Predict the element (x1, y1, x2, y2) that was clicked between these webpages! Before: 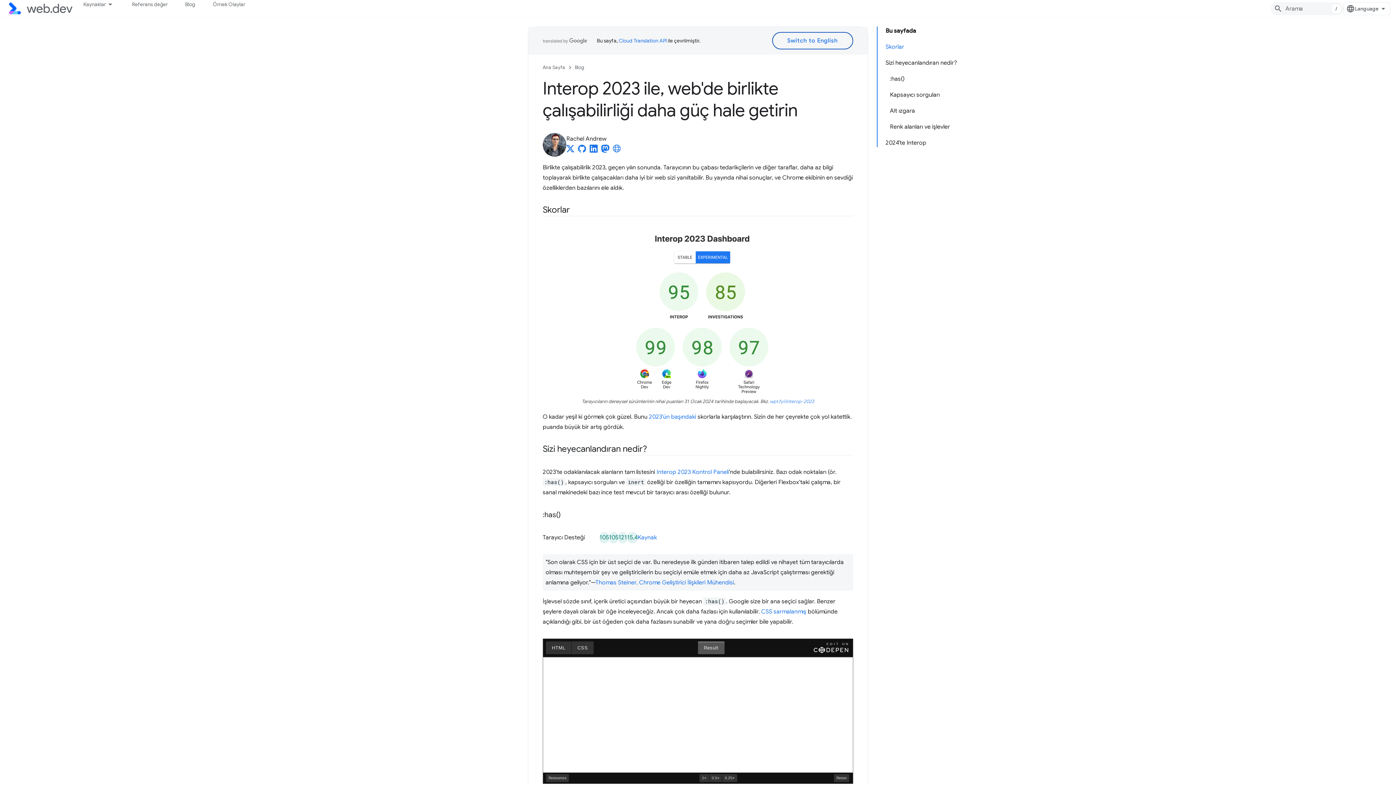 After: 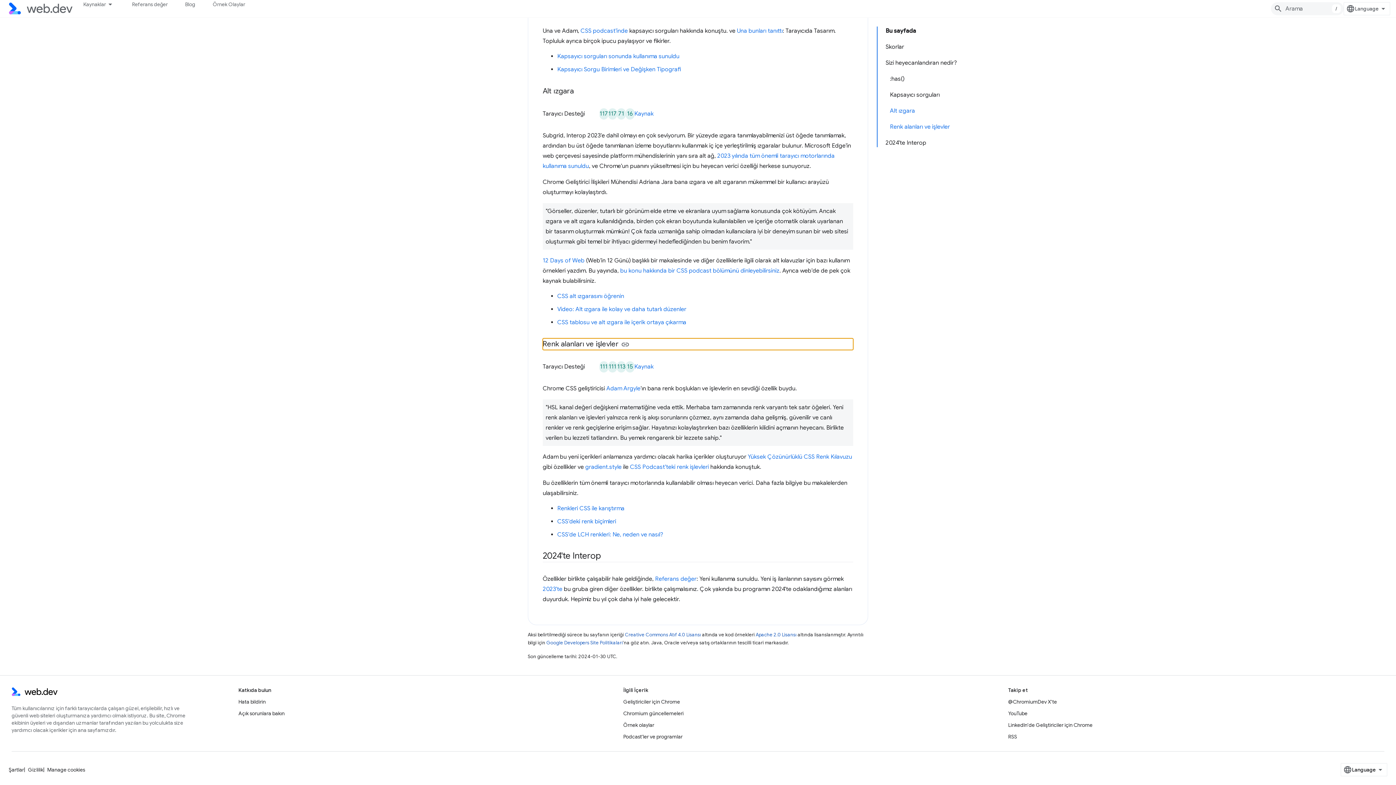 Action: bbox: (886, 118, 960, 134) label: Renk alanları ve işlevler